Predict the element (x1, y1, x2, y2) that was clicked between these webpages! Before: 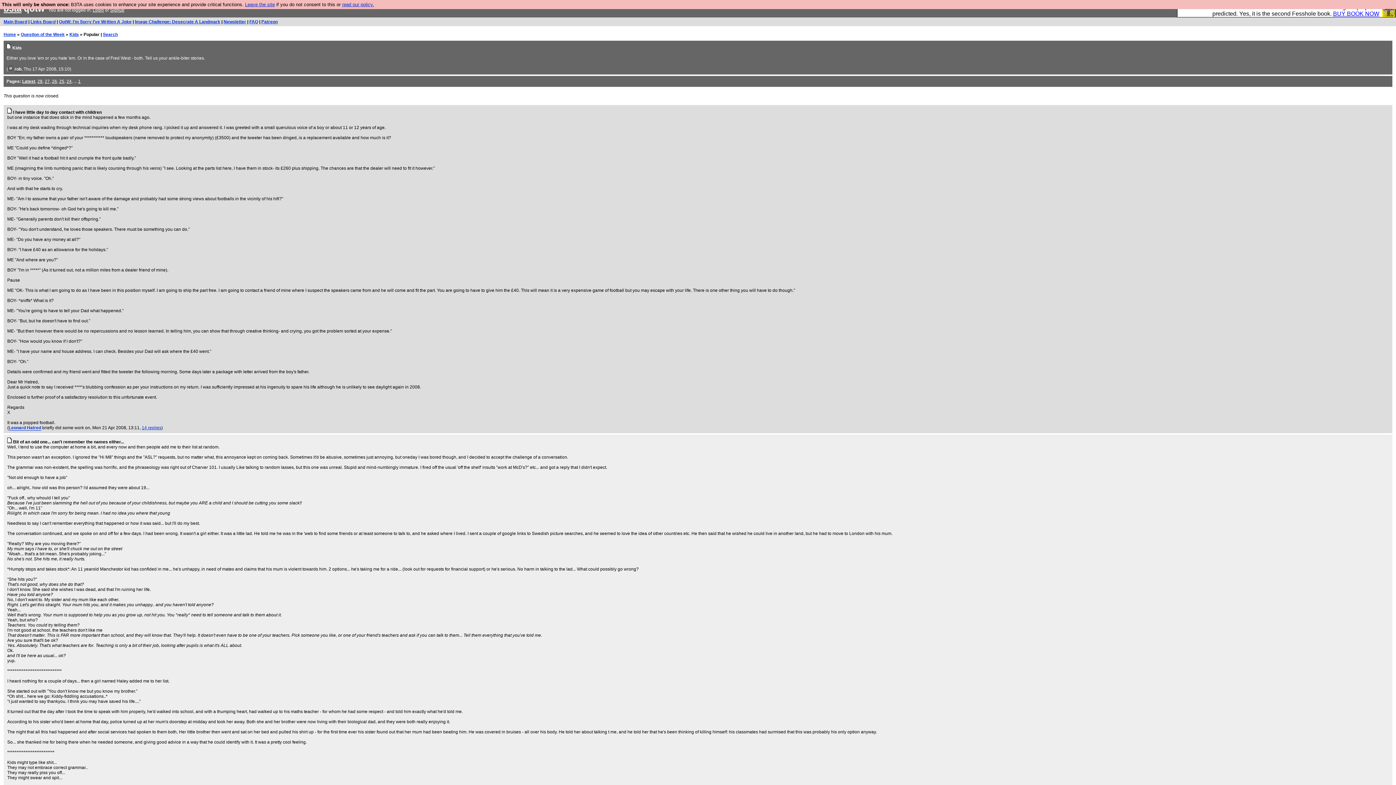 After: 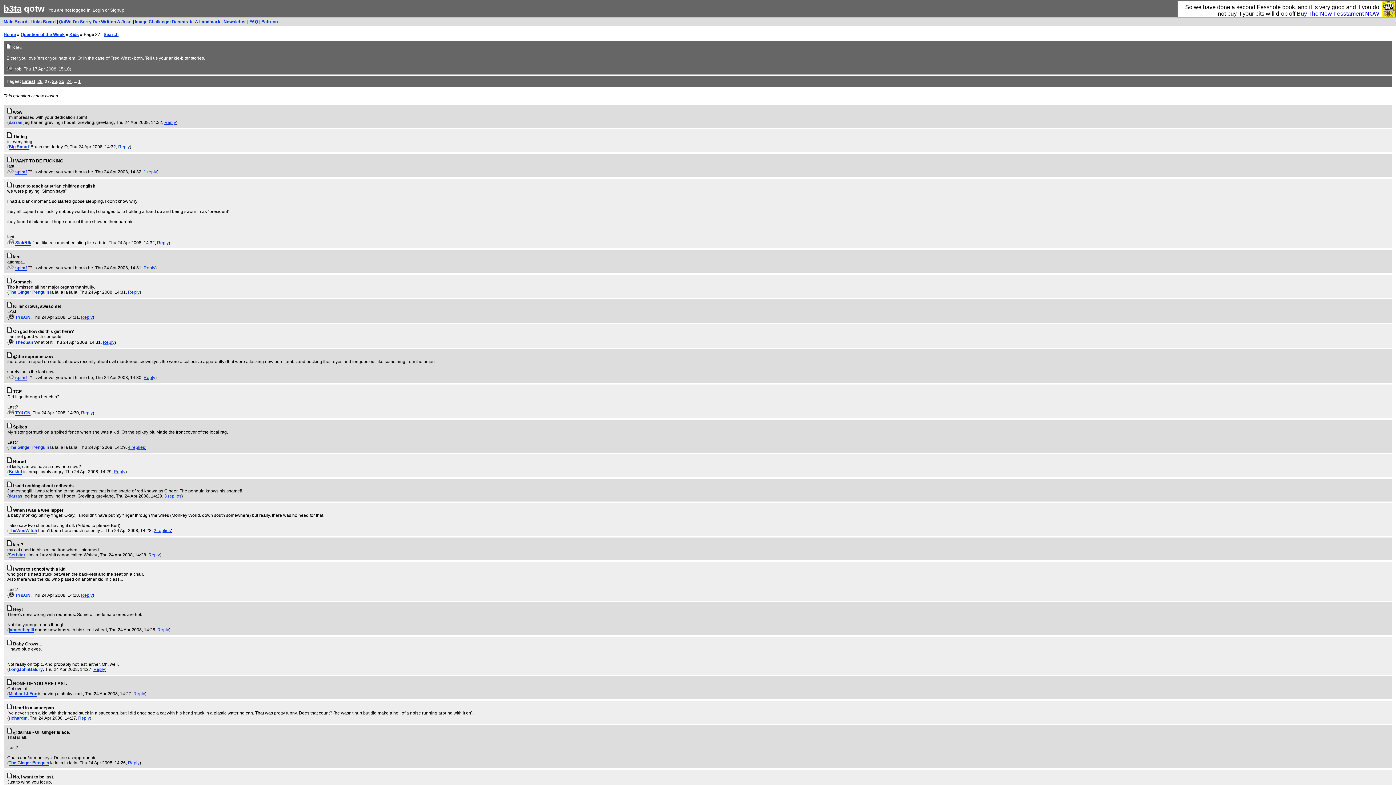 Action: label: 27 bbox: (44, 78, 49, 84)